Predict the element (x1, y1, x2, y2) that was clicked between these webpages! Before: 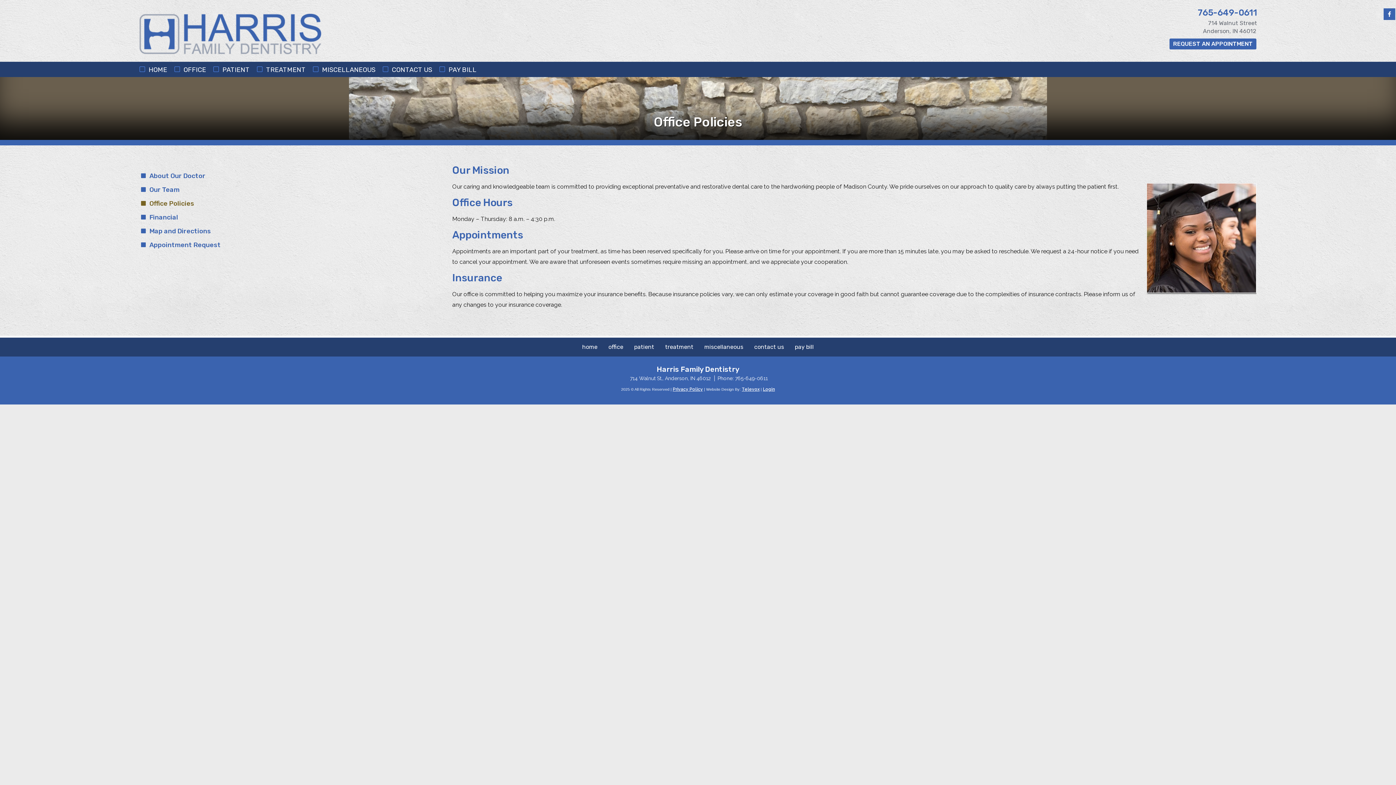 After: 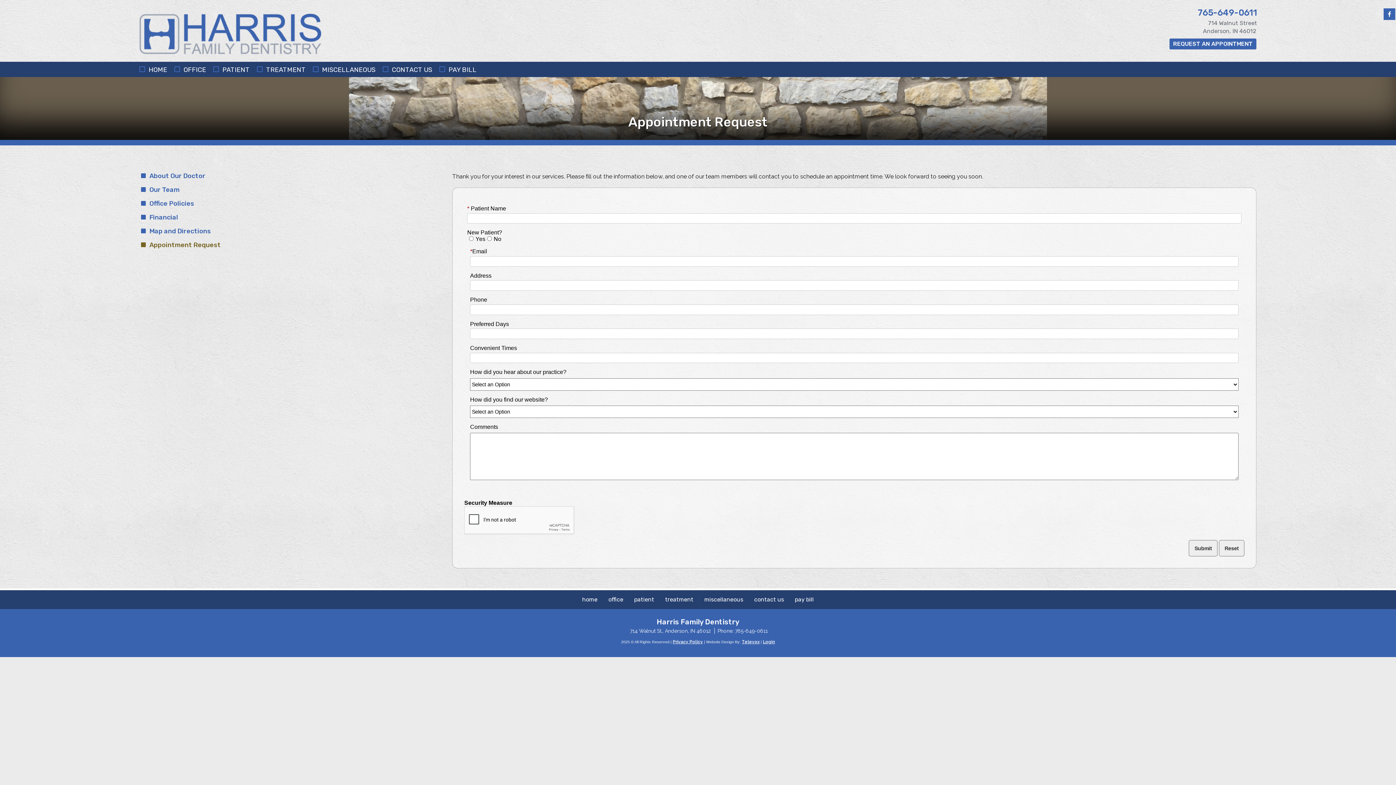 Action: bbox: (1169, 38, 1256, 49) label: REQUEST AN APPOINTMENT